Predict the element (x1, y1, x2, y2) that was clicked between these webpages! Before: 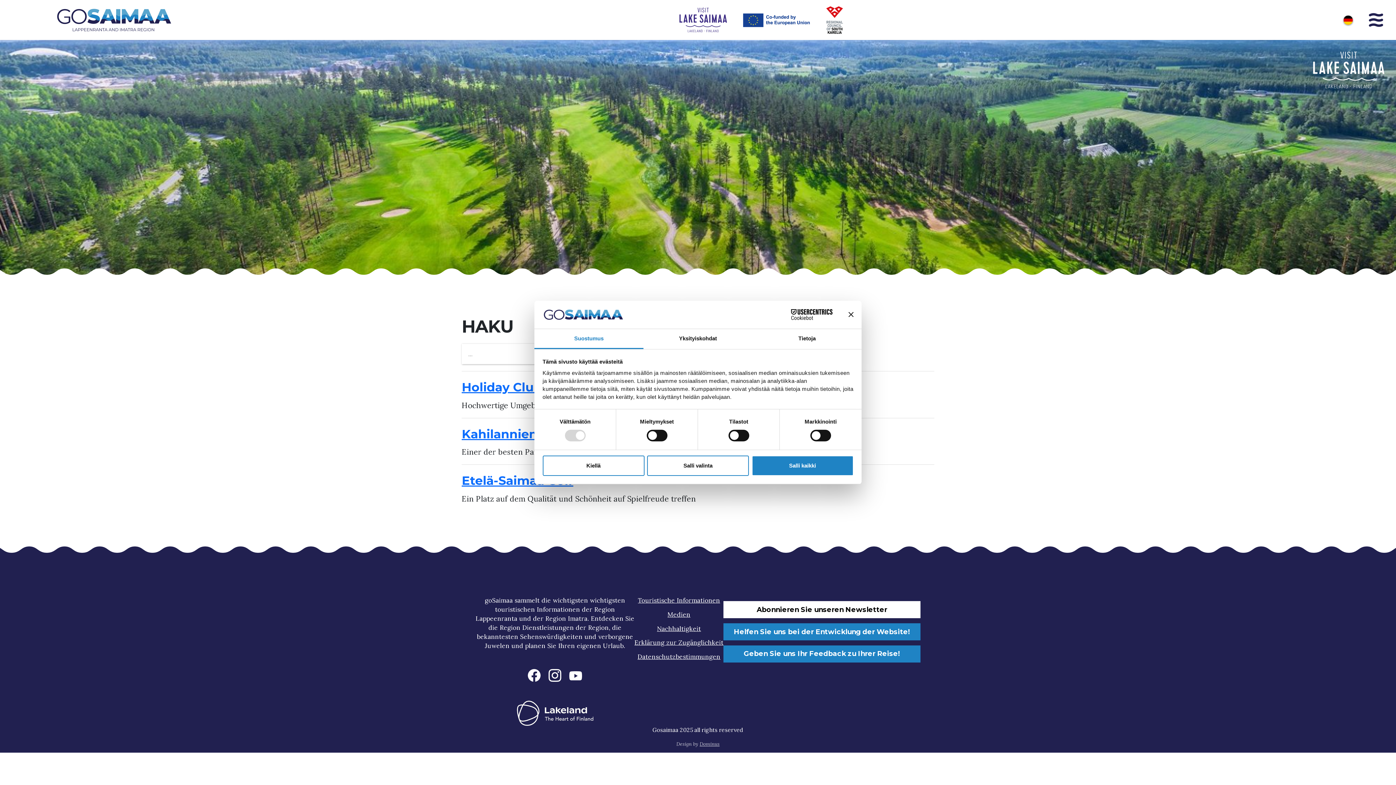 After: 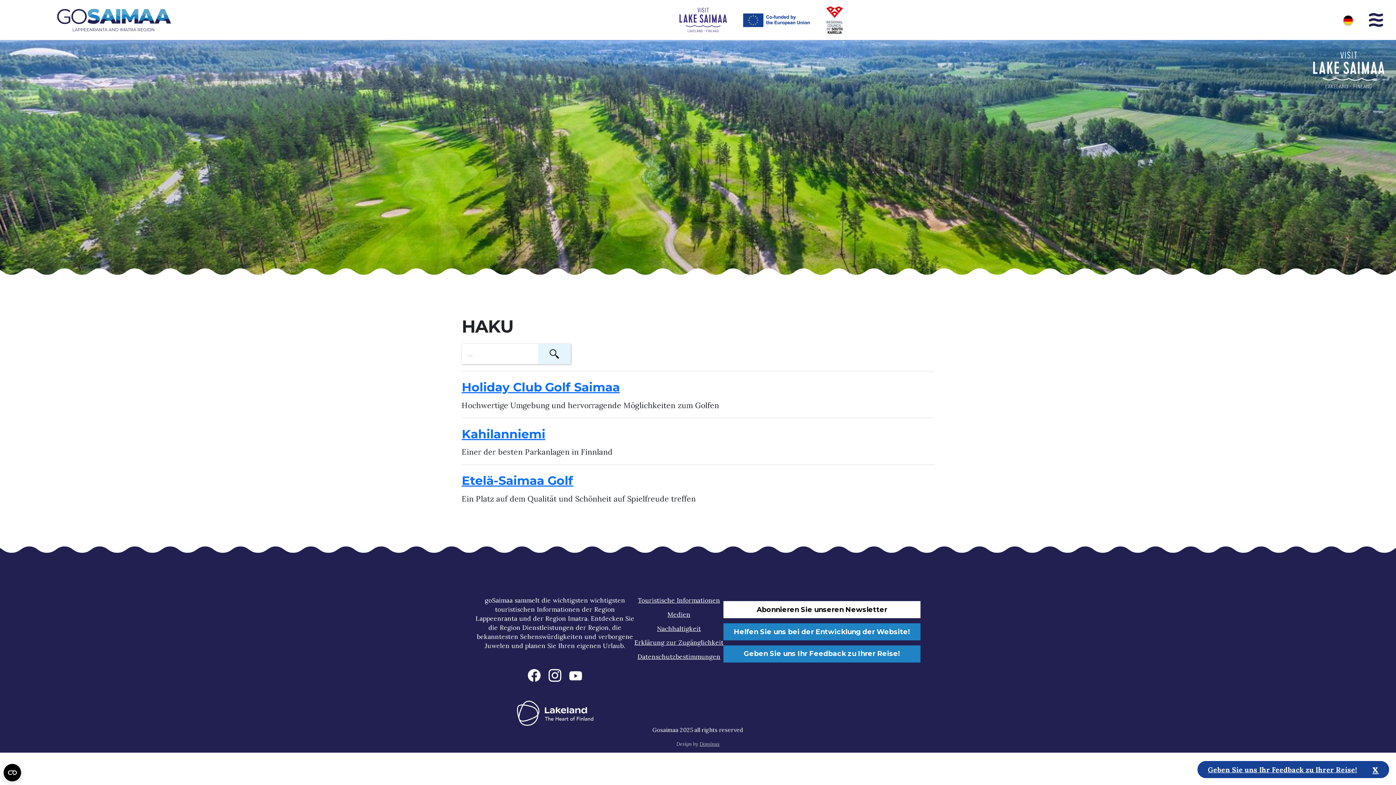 Action: label: Salli valinta bbox: (647, 455, 749, 476)